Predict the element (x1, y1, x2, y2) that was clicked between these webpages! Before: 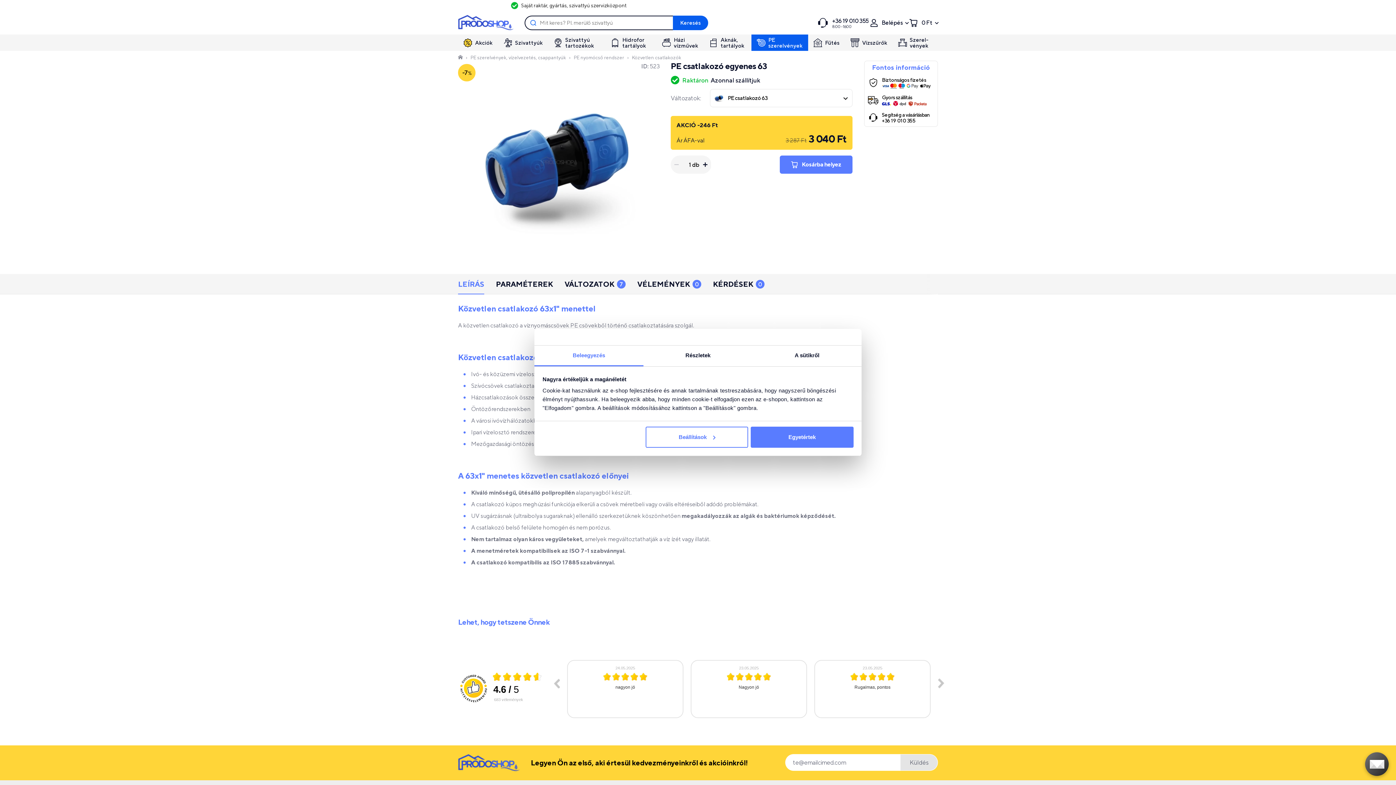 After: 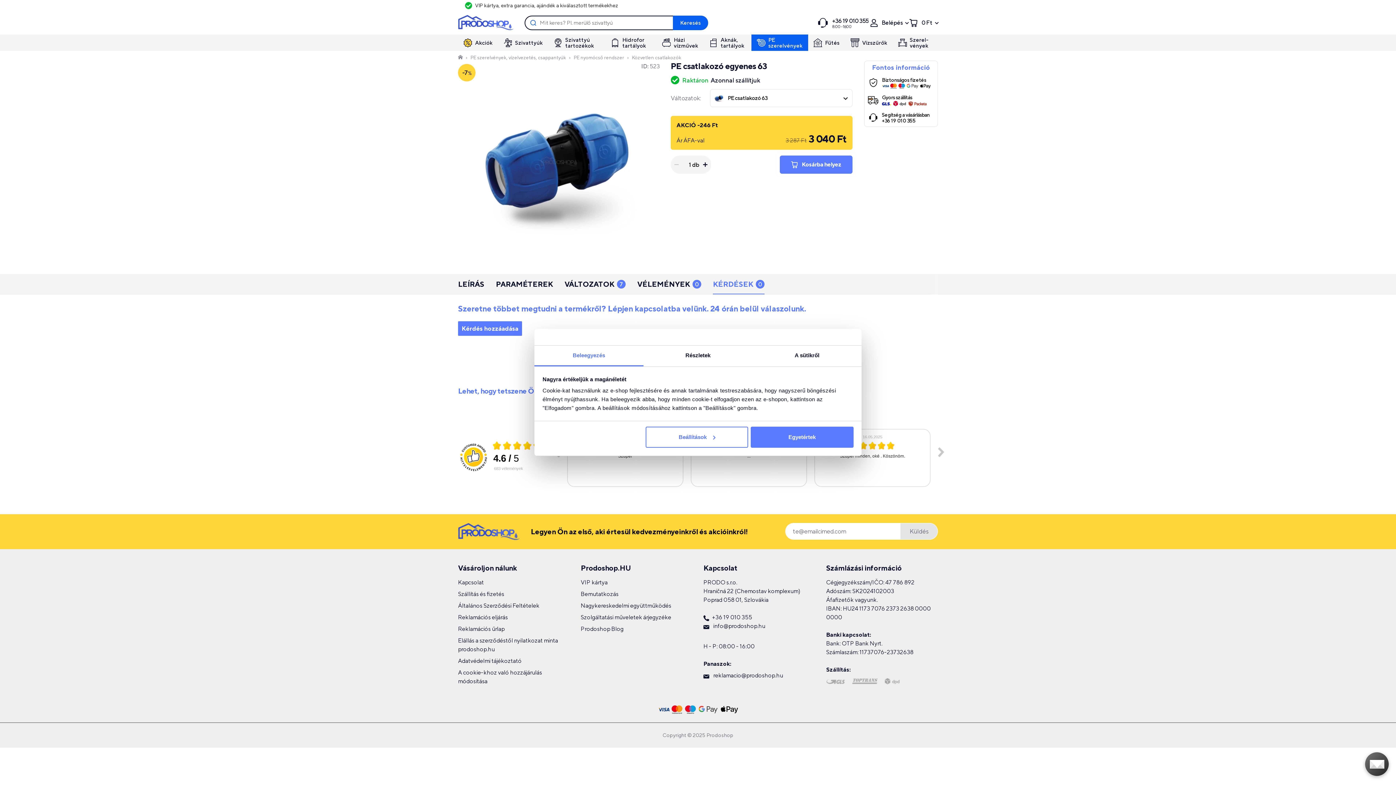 Action: bbox: (713, 274, 764, 294) label: KÉRDÉSEK 0